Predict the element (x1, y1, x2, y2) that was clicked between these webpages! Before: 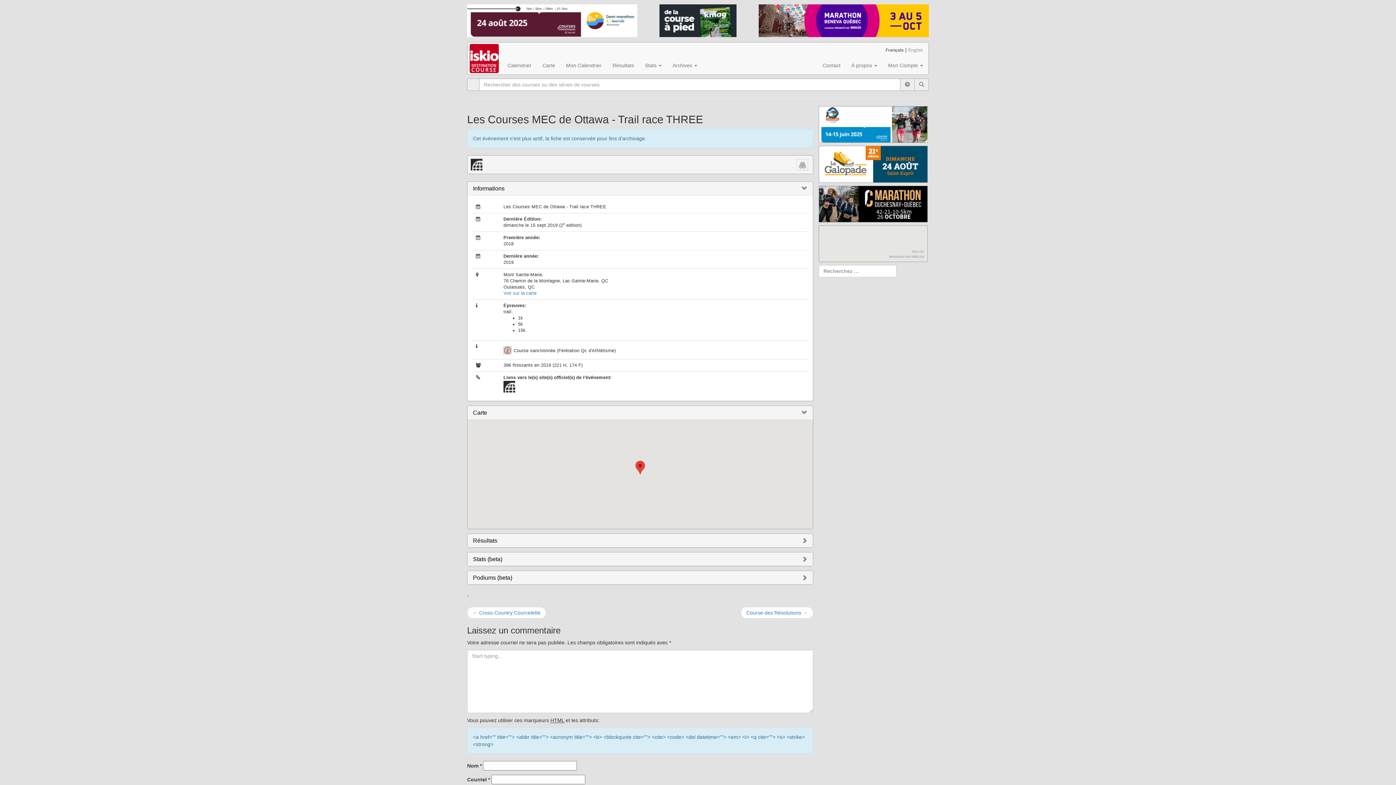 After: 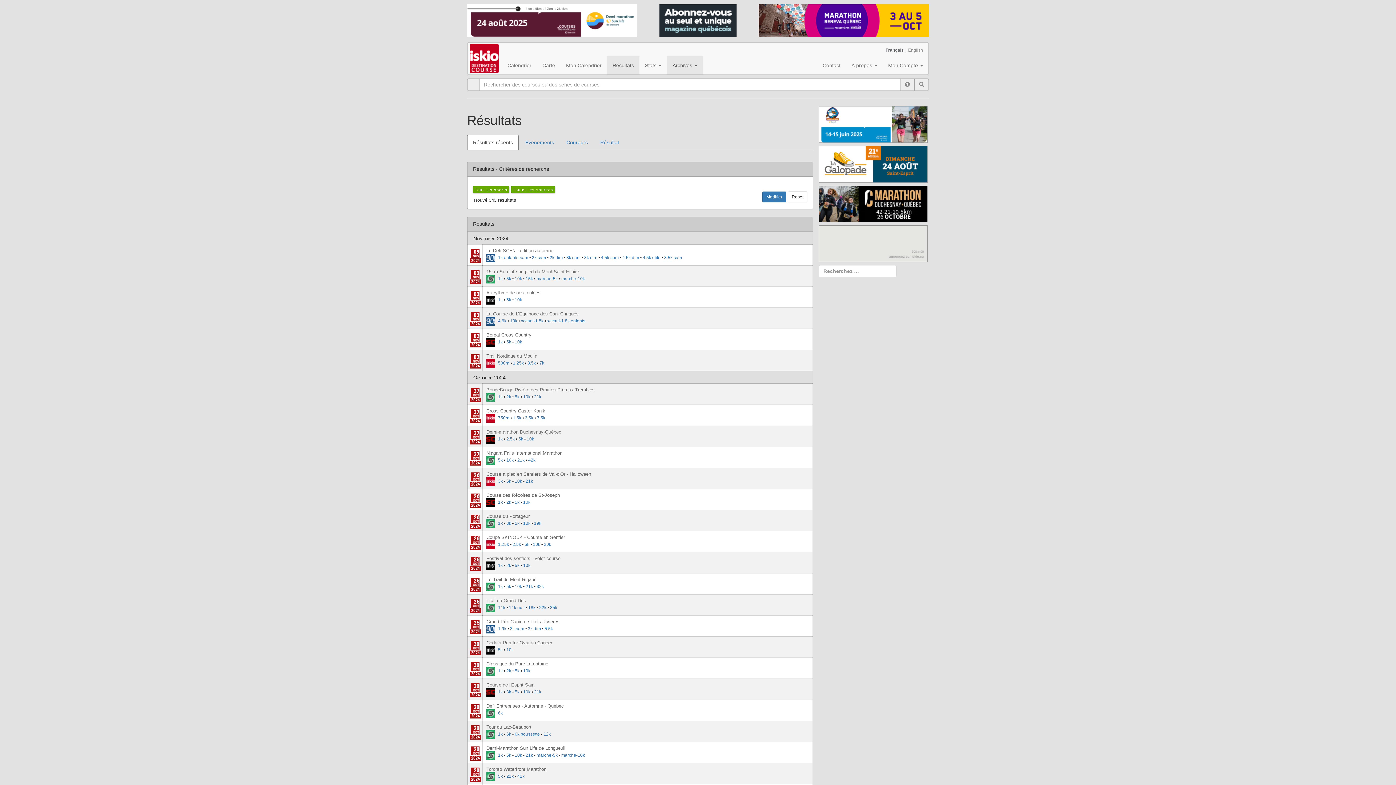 Action: bbox: (607, 56, 639, 74) label: Résultats